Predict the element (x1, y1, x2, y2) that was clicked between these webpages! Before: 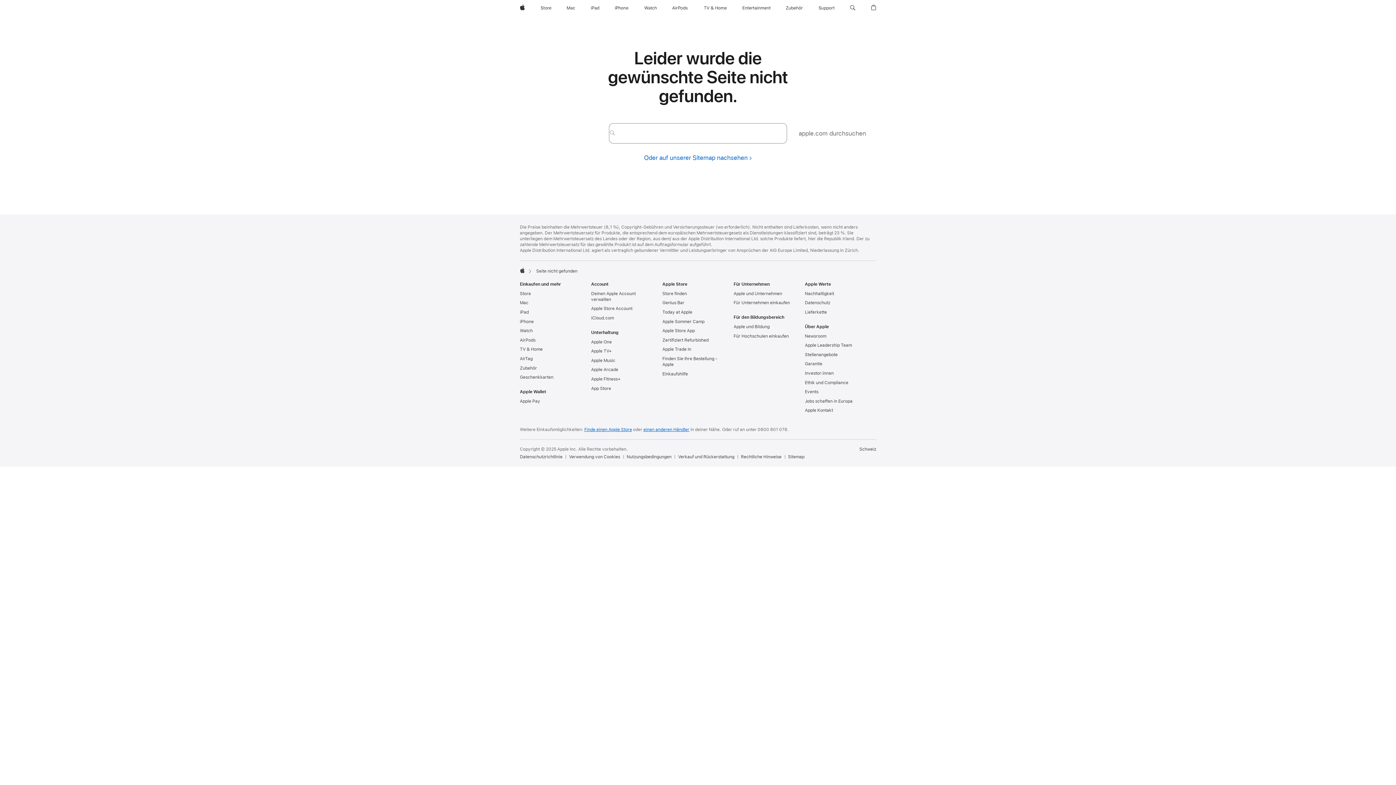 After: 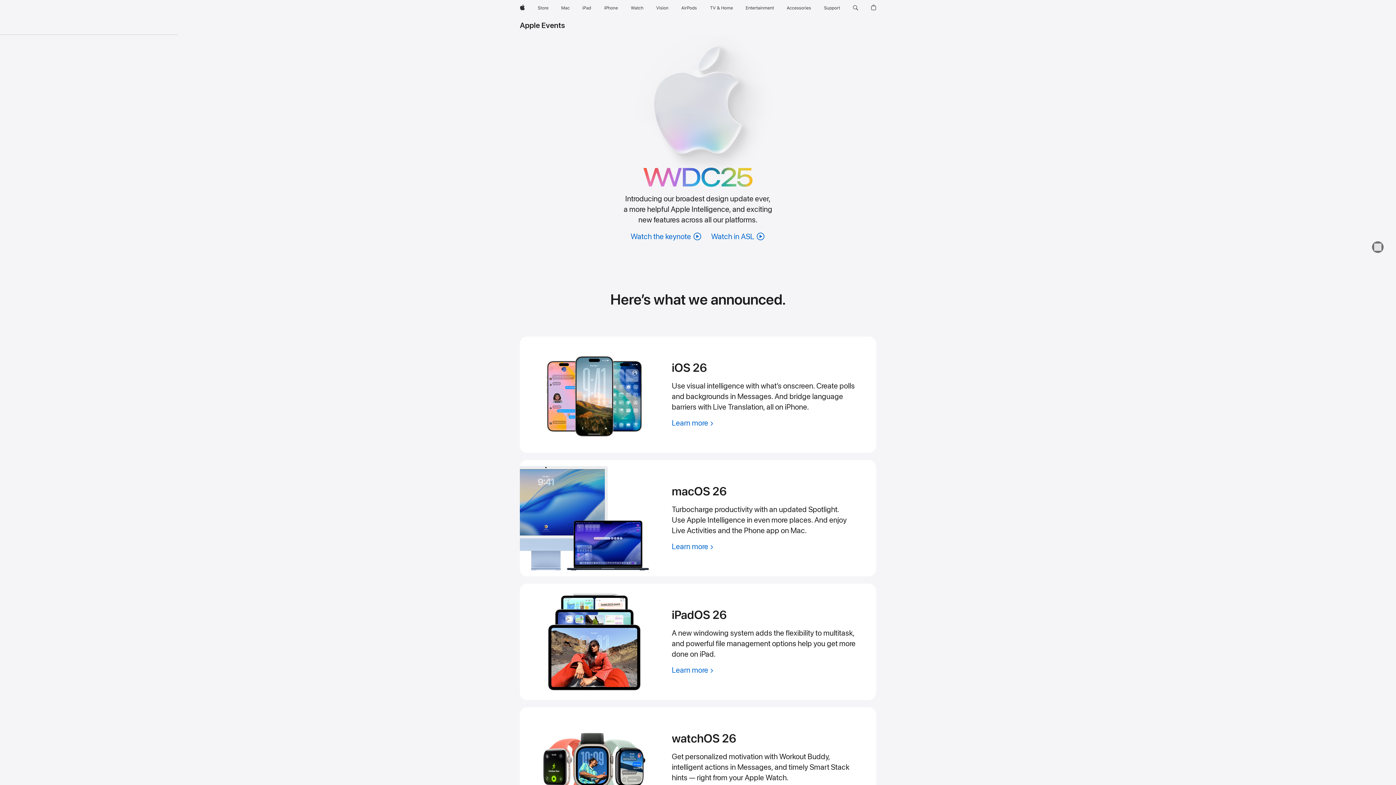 Action: bbox: (805, 389, 818, 394) label: Events